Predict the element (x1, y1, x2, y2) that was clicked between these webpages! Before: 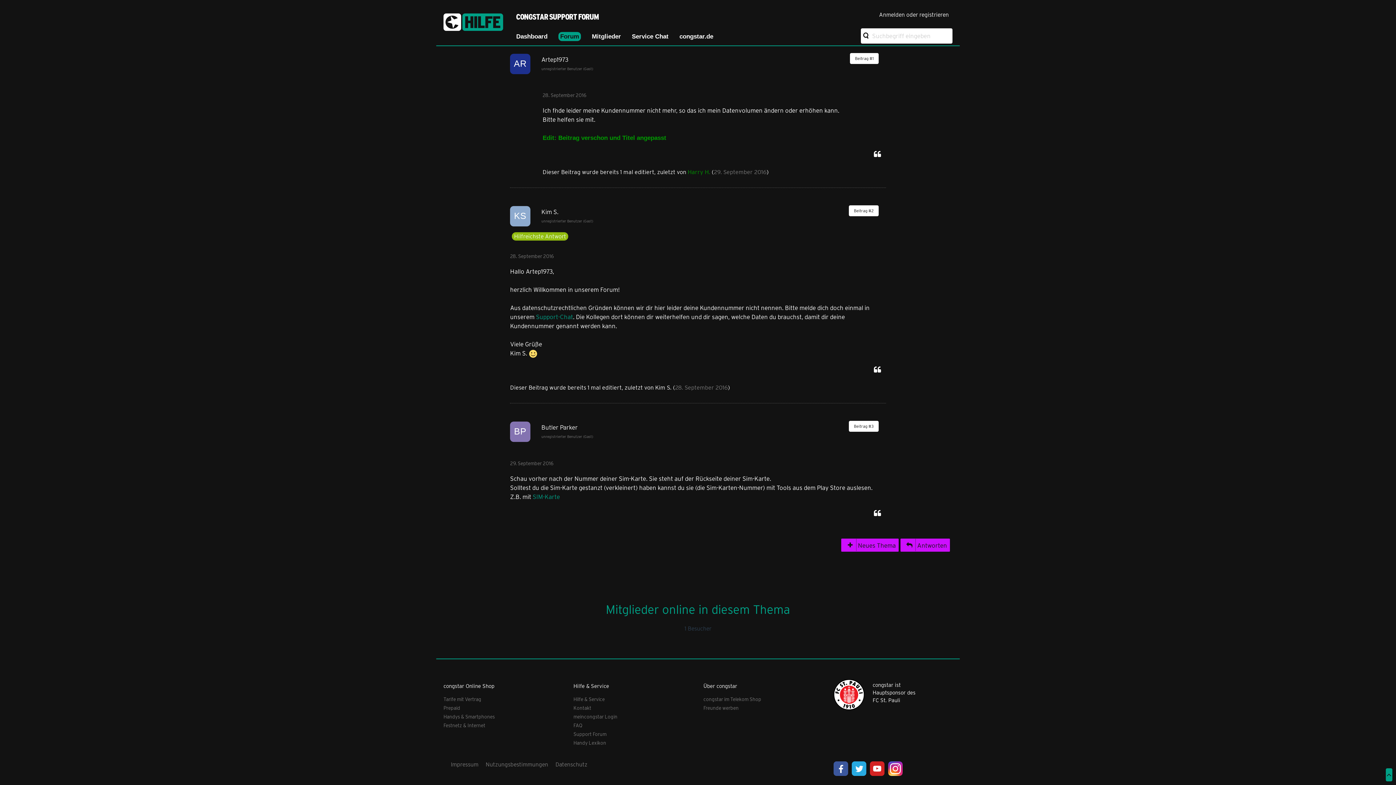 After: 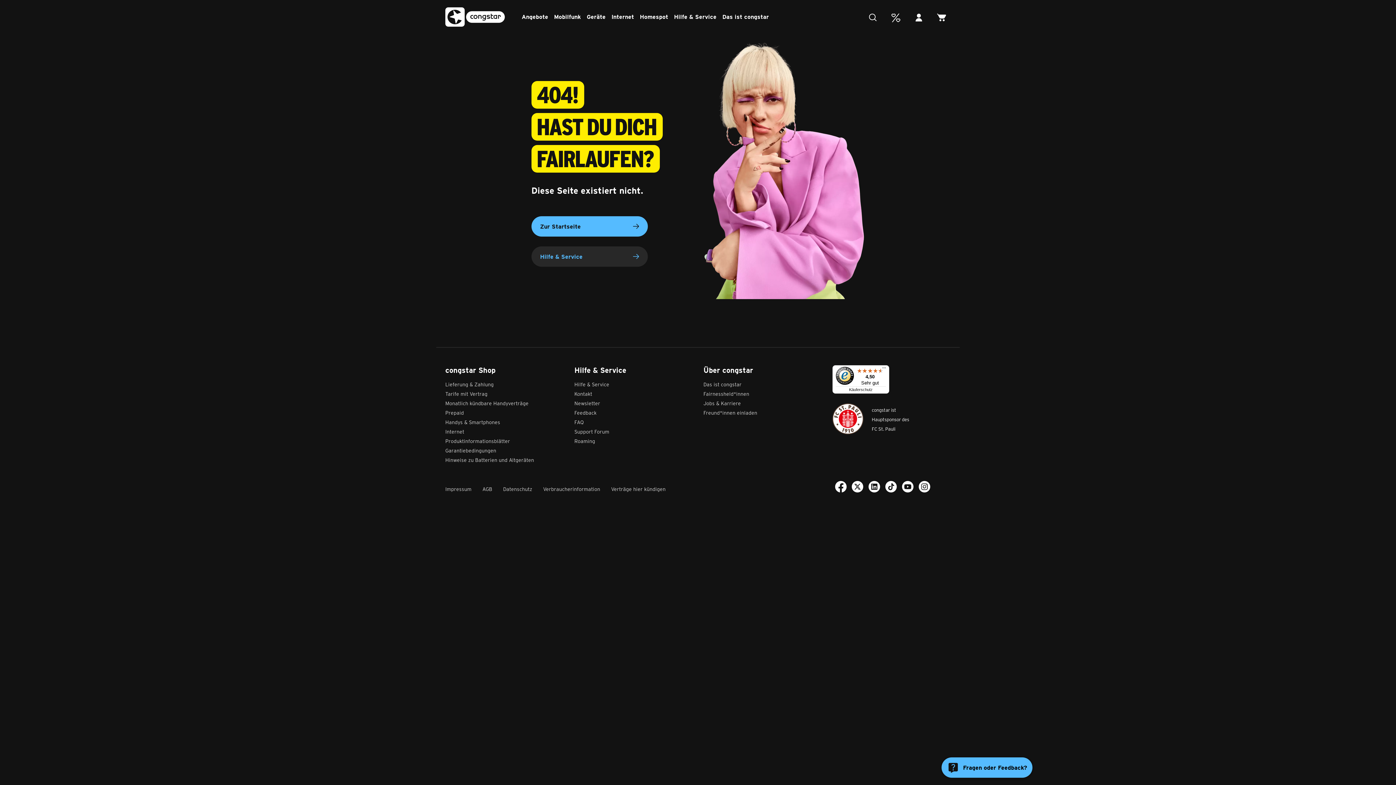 Action: bbox: (573, 740, 606, 746) label: Handy Lexikon